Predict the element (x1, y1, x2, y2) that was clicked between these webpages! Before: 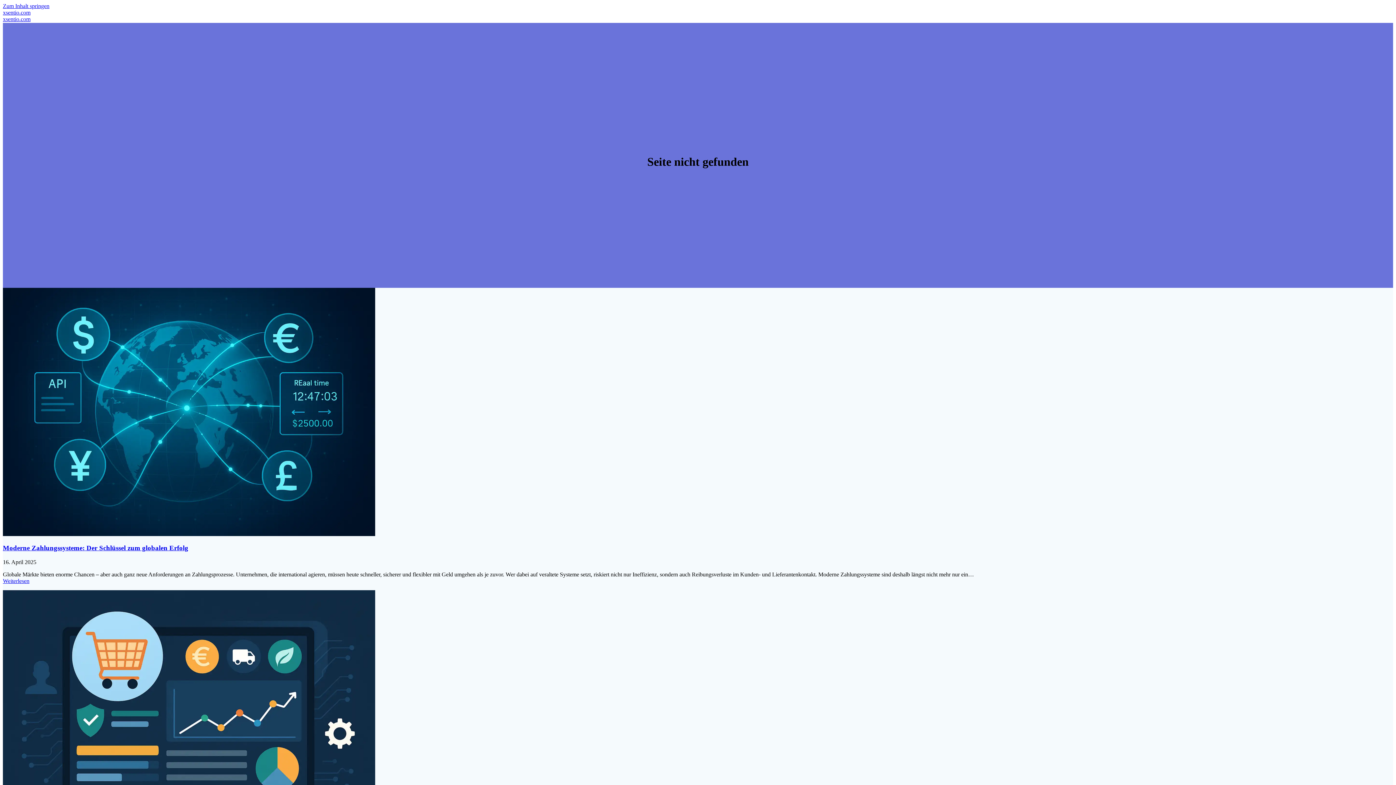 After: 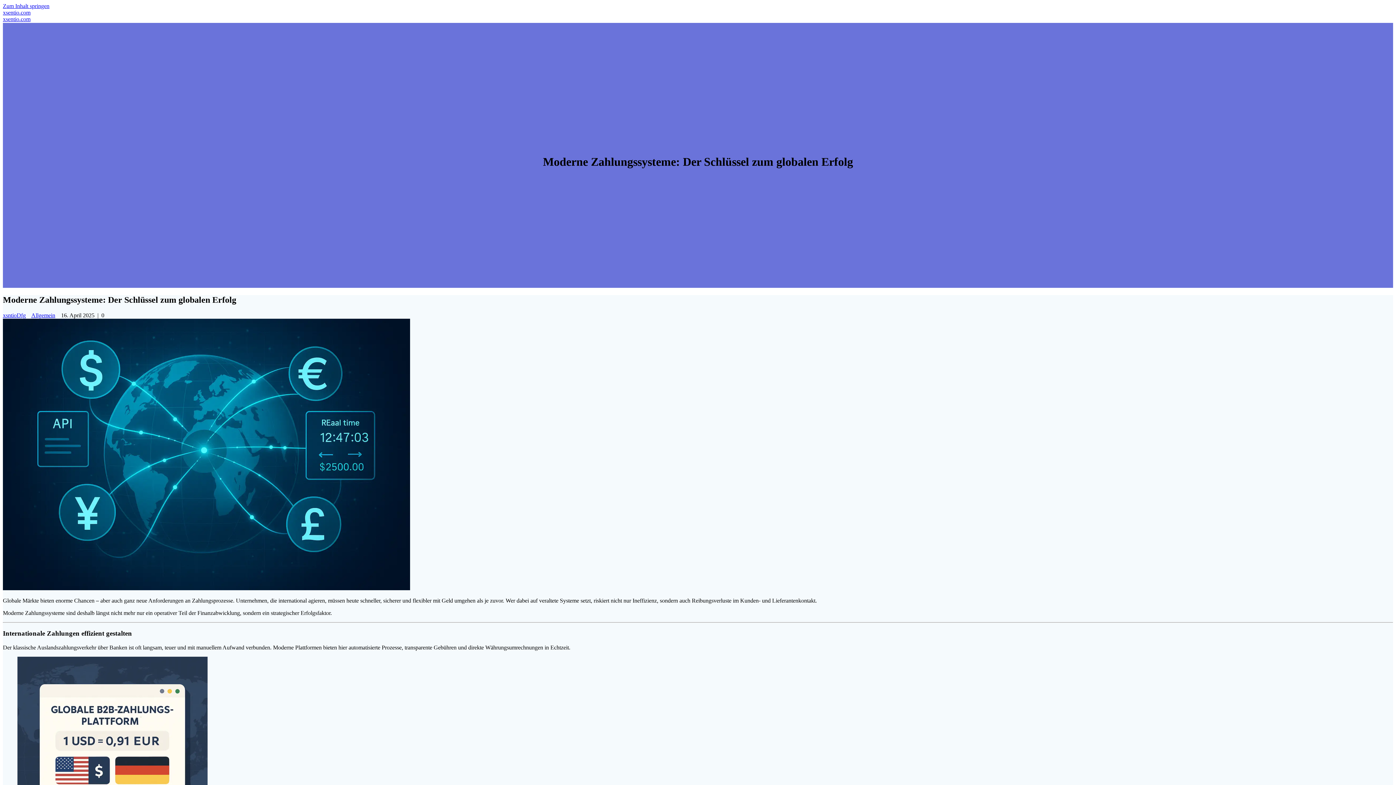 Action: bbox: (2, 544, 188, 552) label: Moderne Zahlungssysteme: Der Schlüssel zum globalen Erfolg